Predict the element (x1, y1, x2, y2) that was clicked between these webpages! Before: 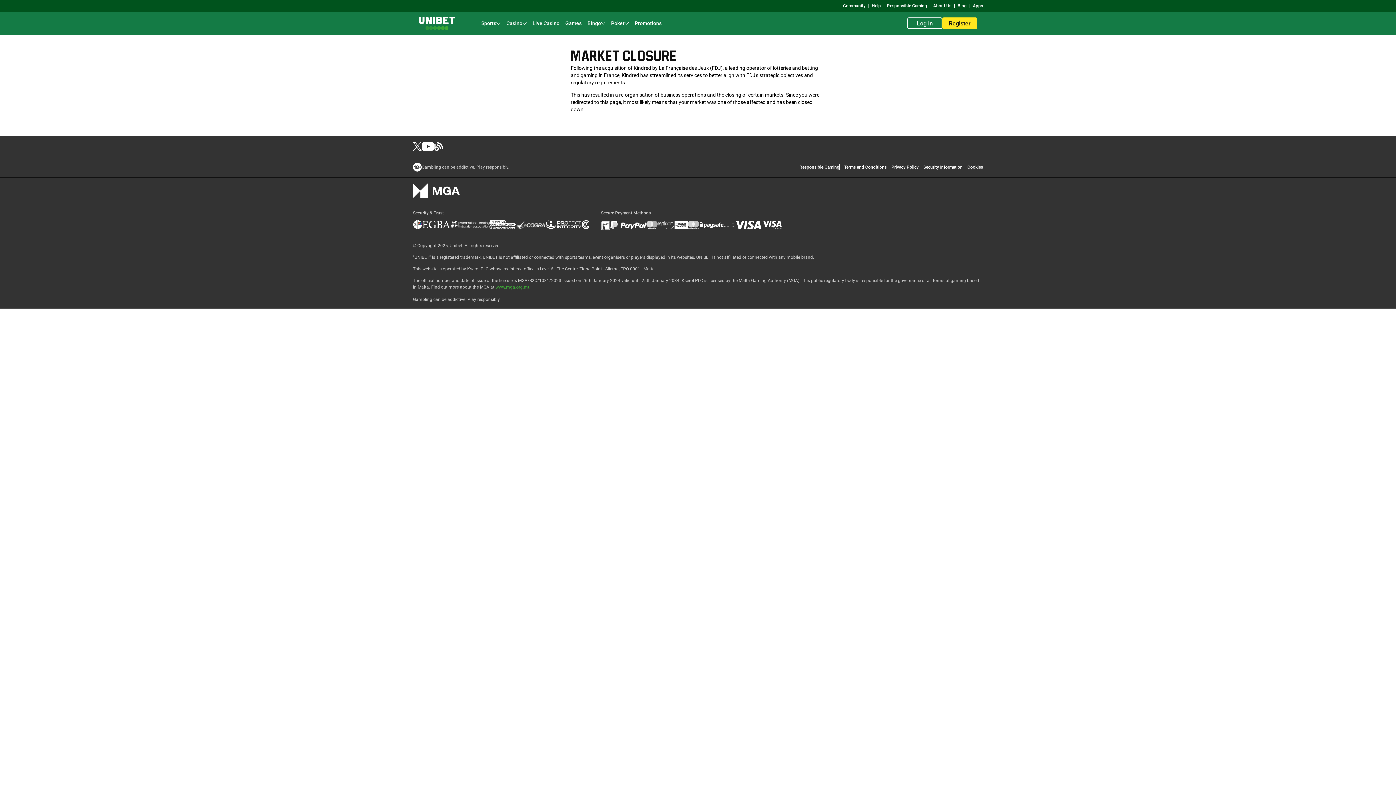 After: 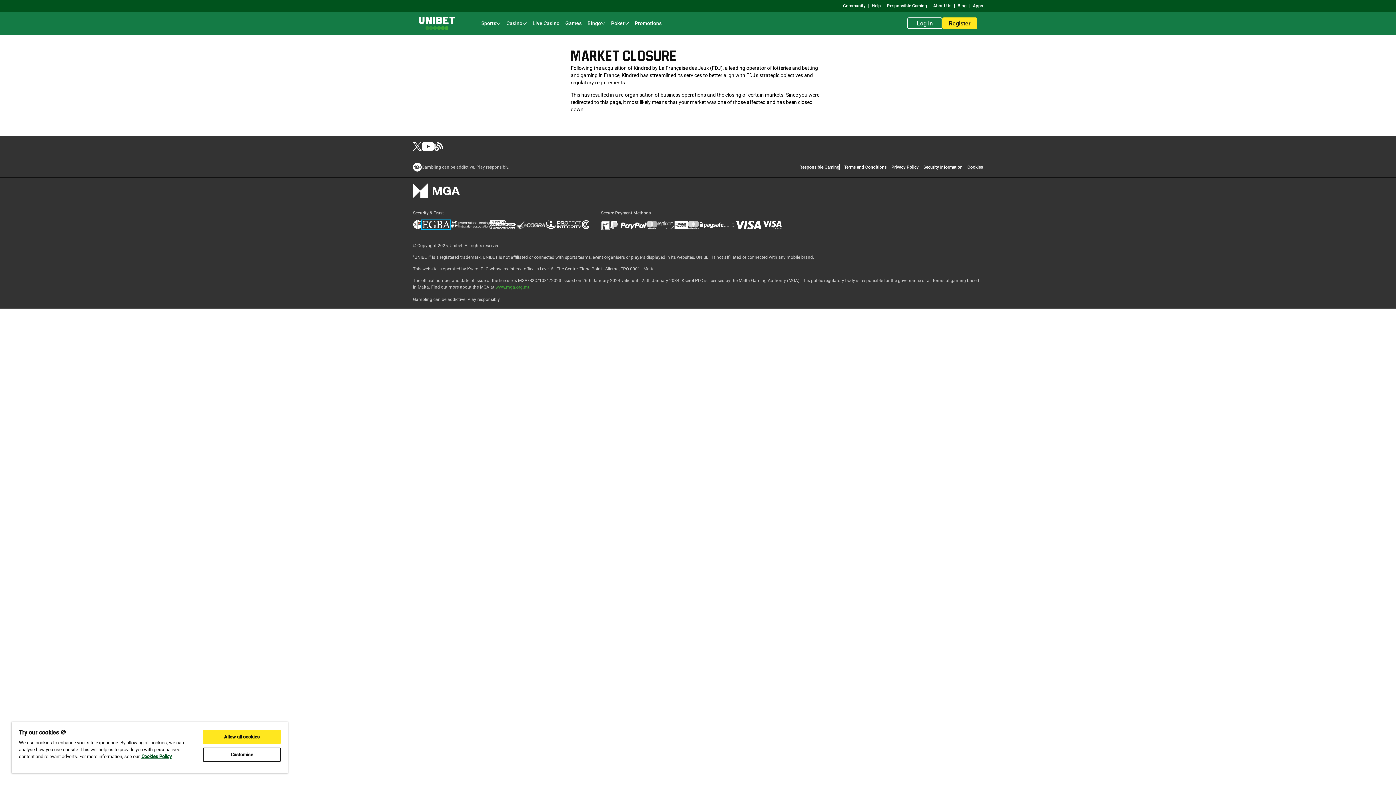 Action: bbox: (422, 220, 450, 229)